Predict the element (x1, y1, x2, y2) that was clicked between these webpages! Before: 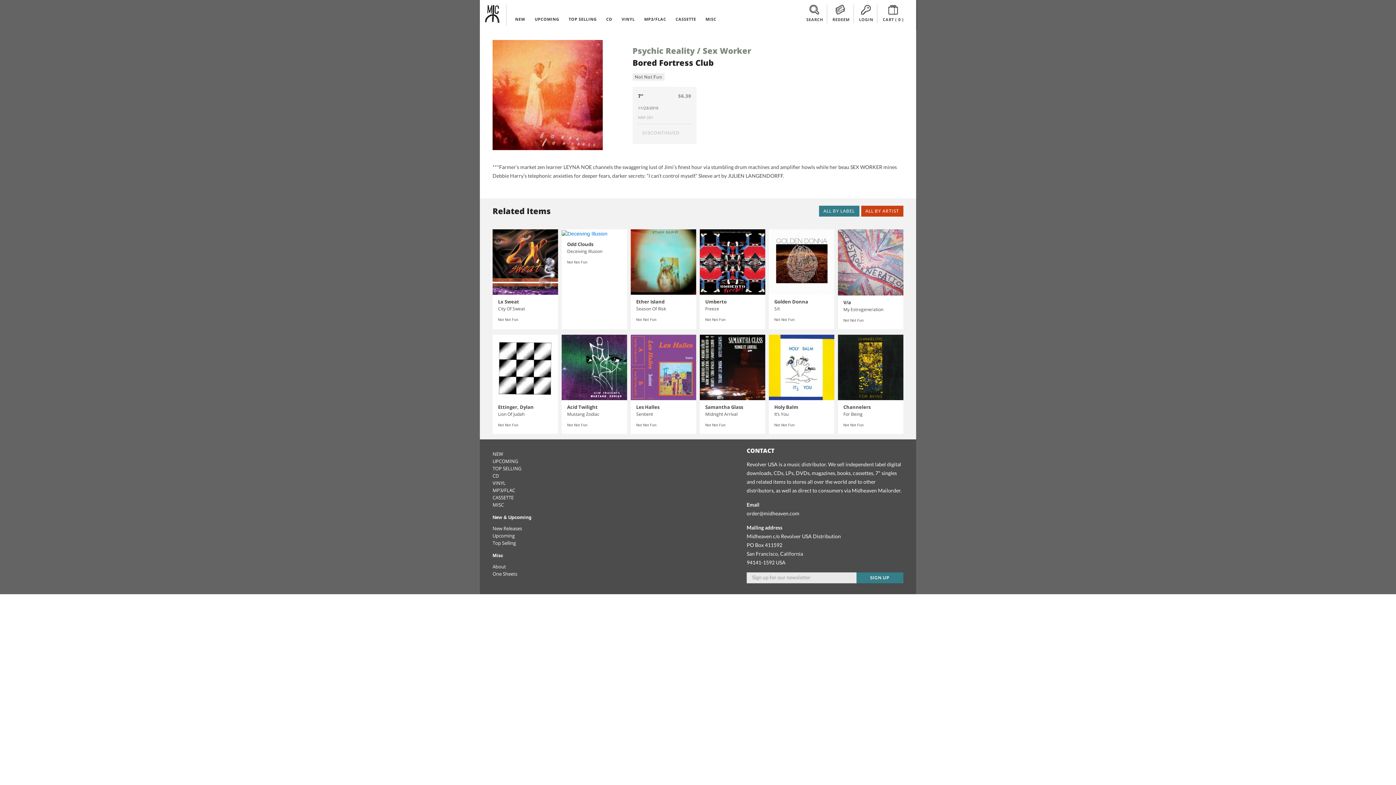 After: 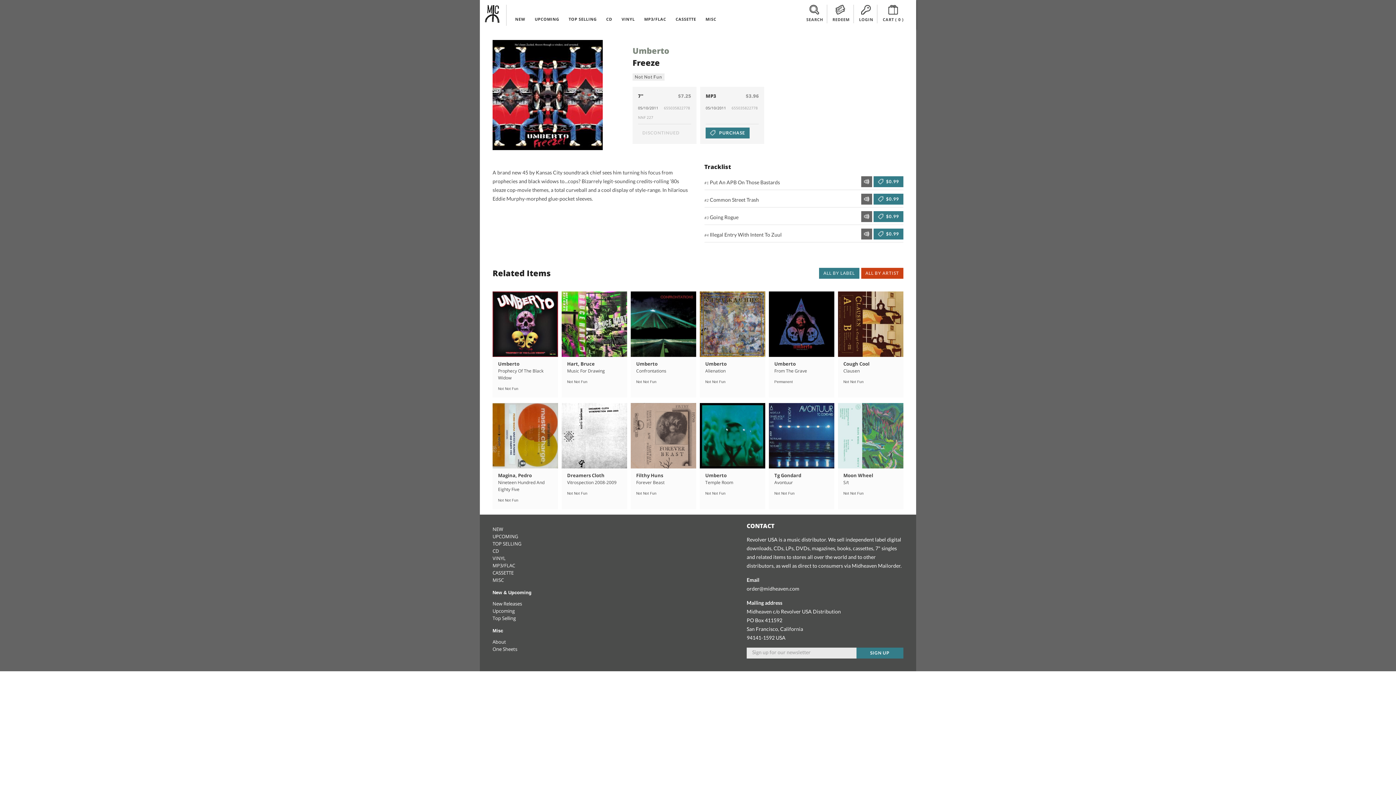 Action: bbox: (699, 229, 765, 294)